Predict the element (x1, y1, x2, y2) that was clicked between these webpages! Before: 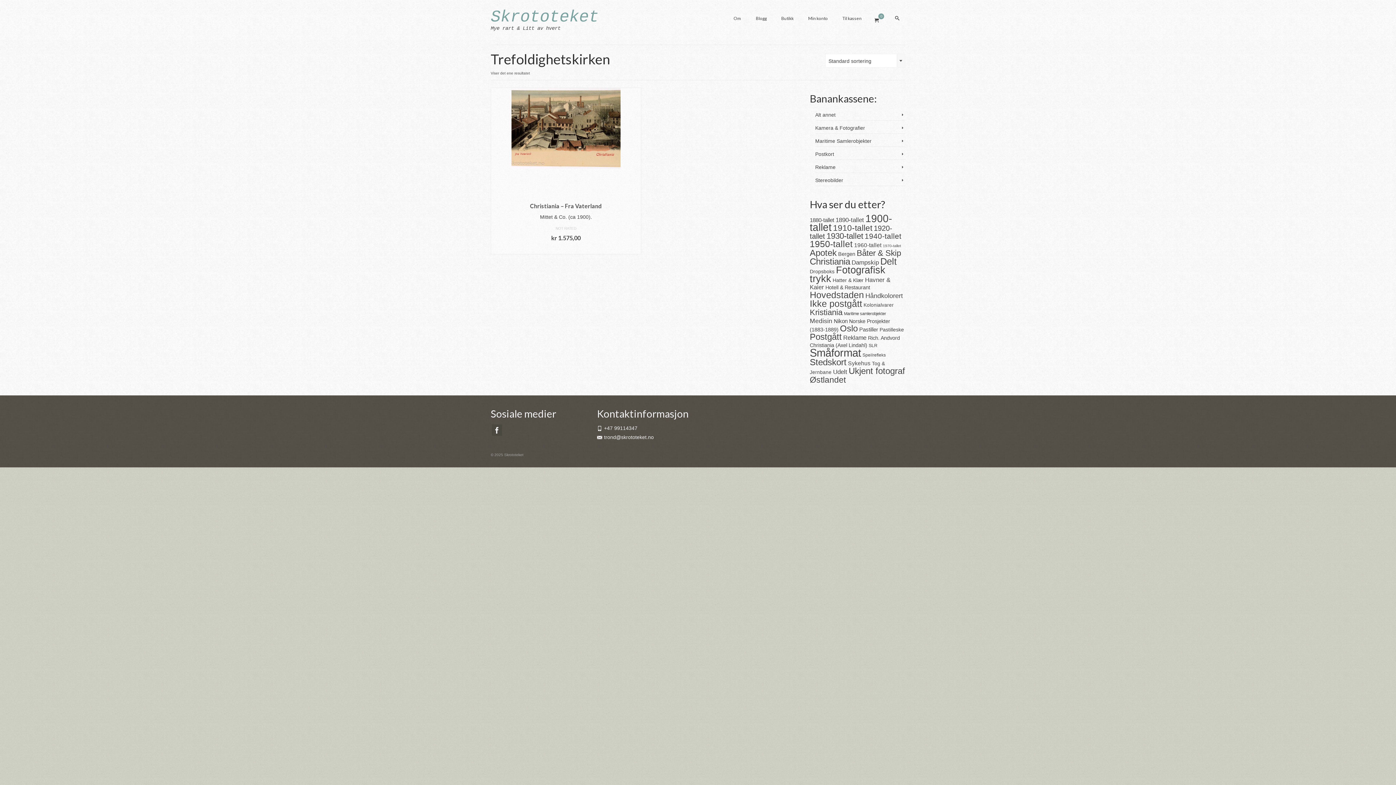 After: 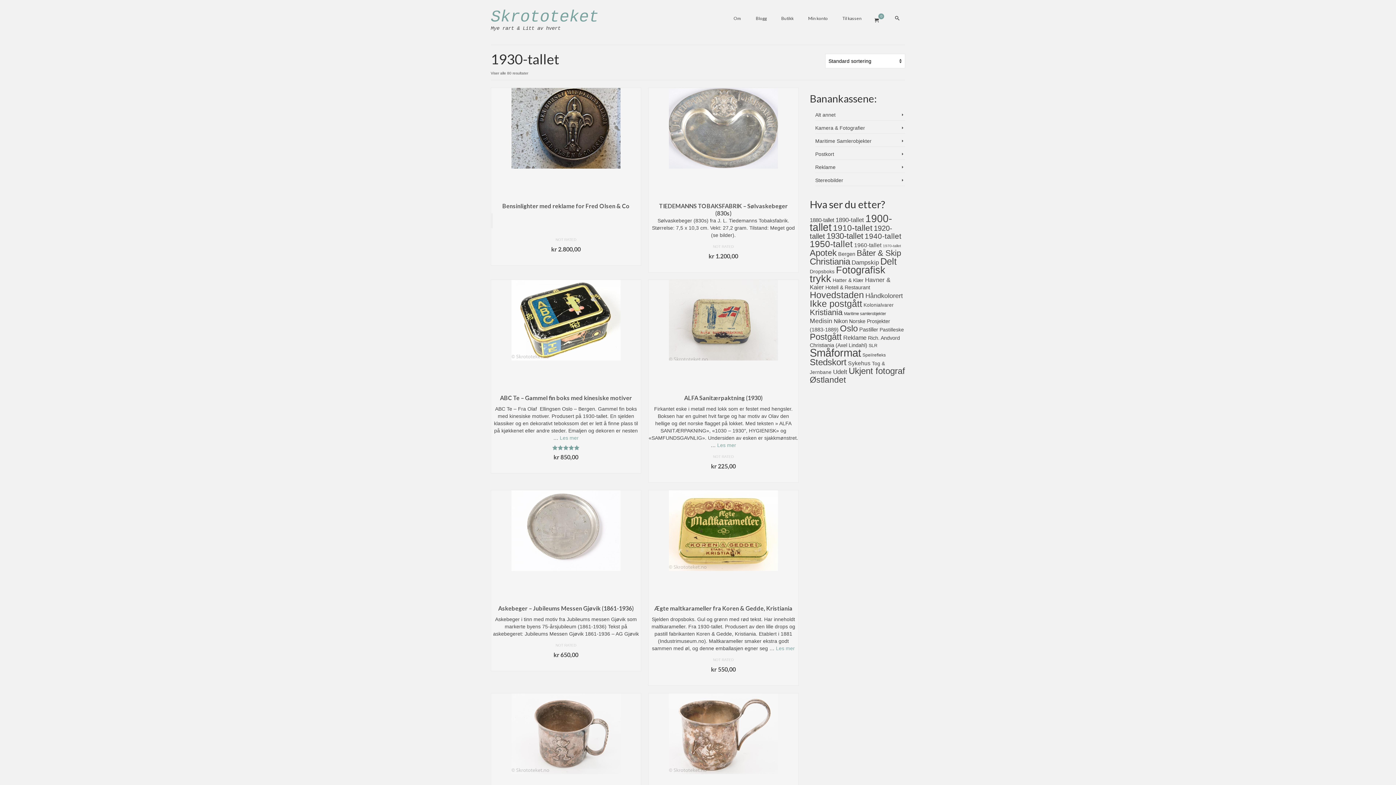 Action: bbox: (826, 231, 863, 240) label: 1930-tallet (80 produkter)